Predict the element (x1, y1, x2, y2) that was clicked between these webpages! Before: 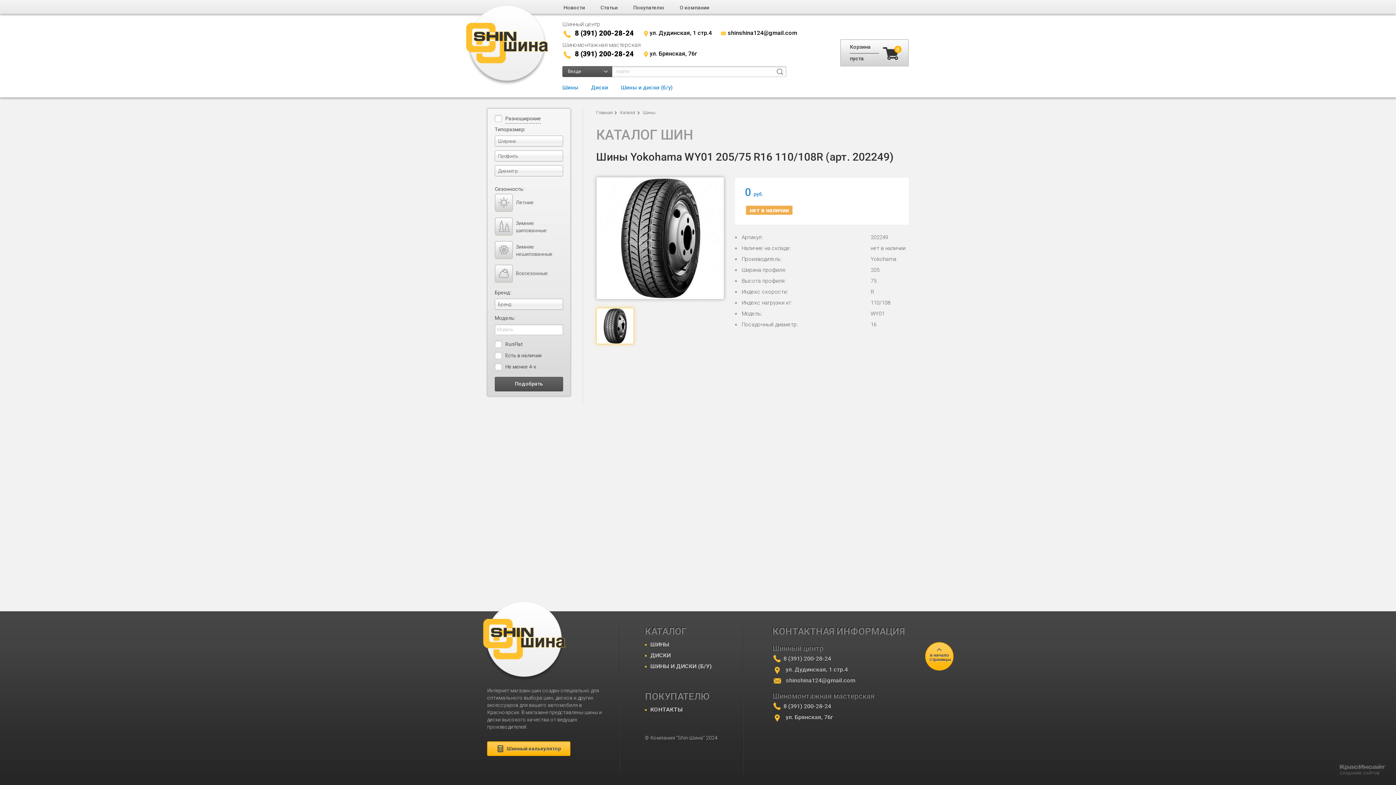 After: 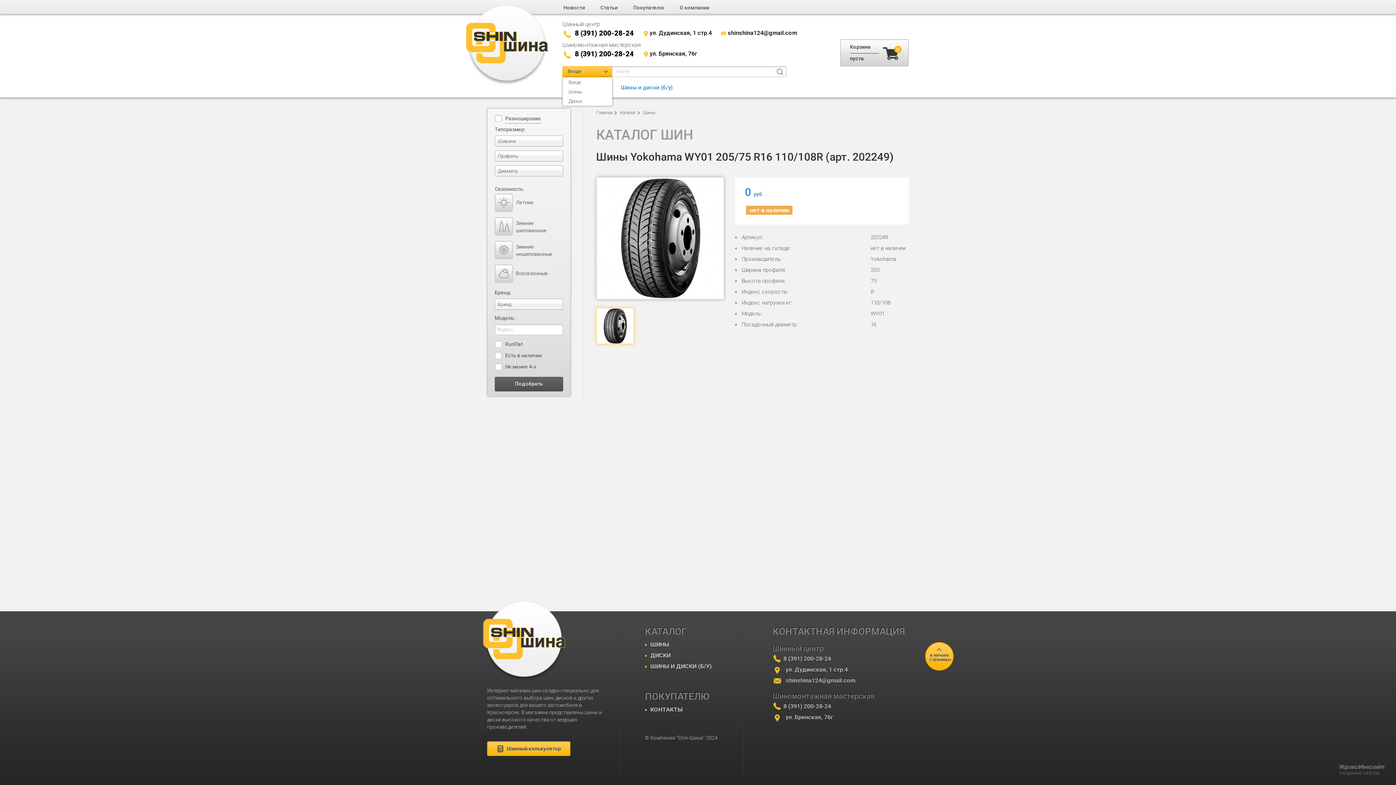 Action: bbox: (562, 66, 612, 77) label: Везде